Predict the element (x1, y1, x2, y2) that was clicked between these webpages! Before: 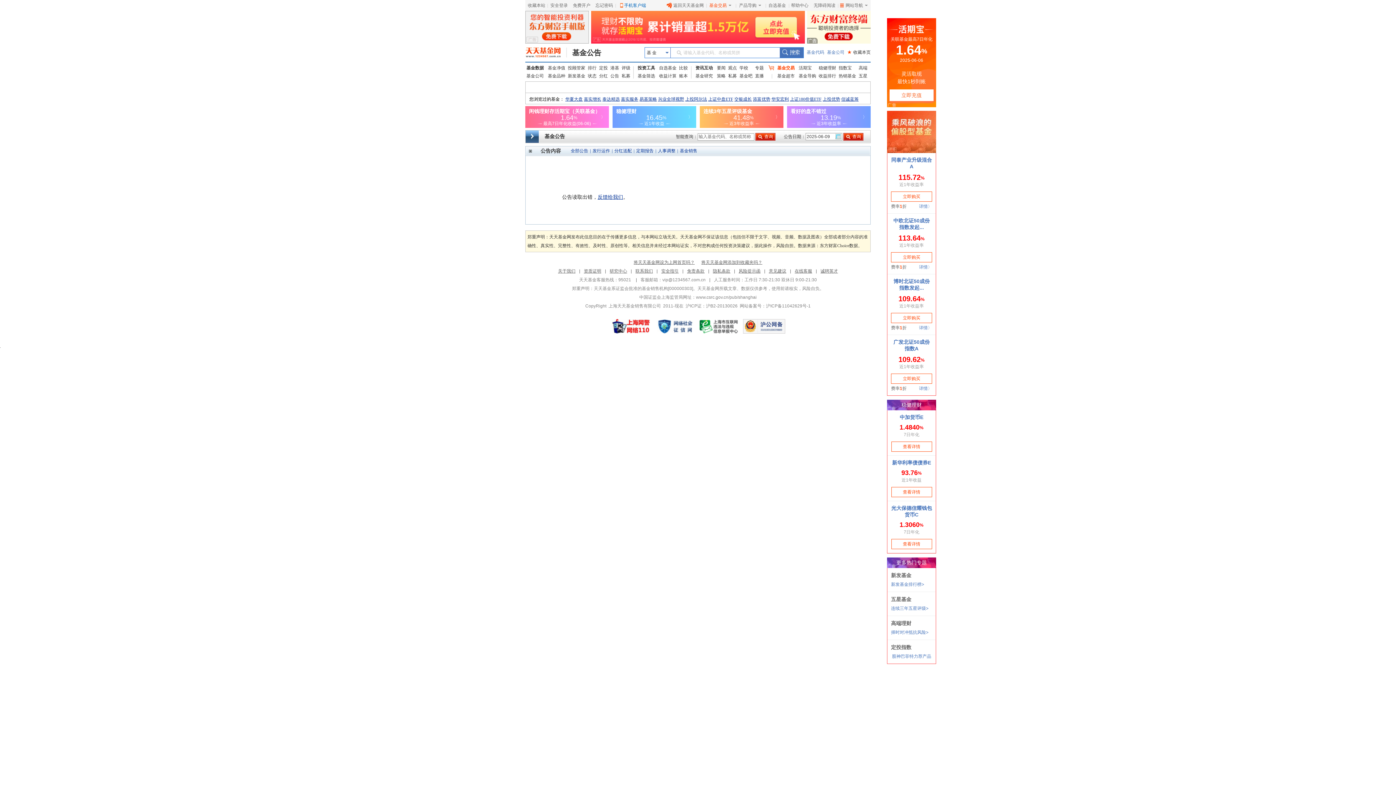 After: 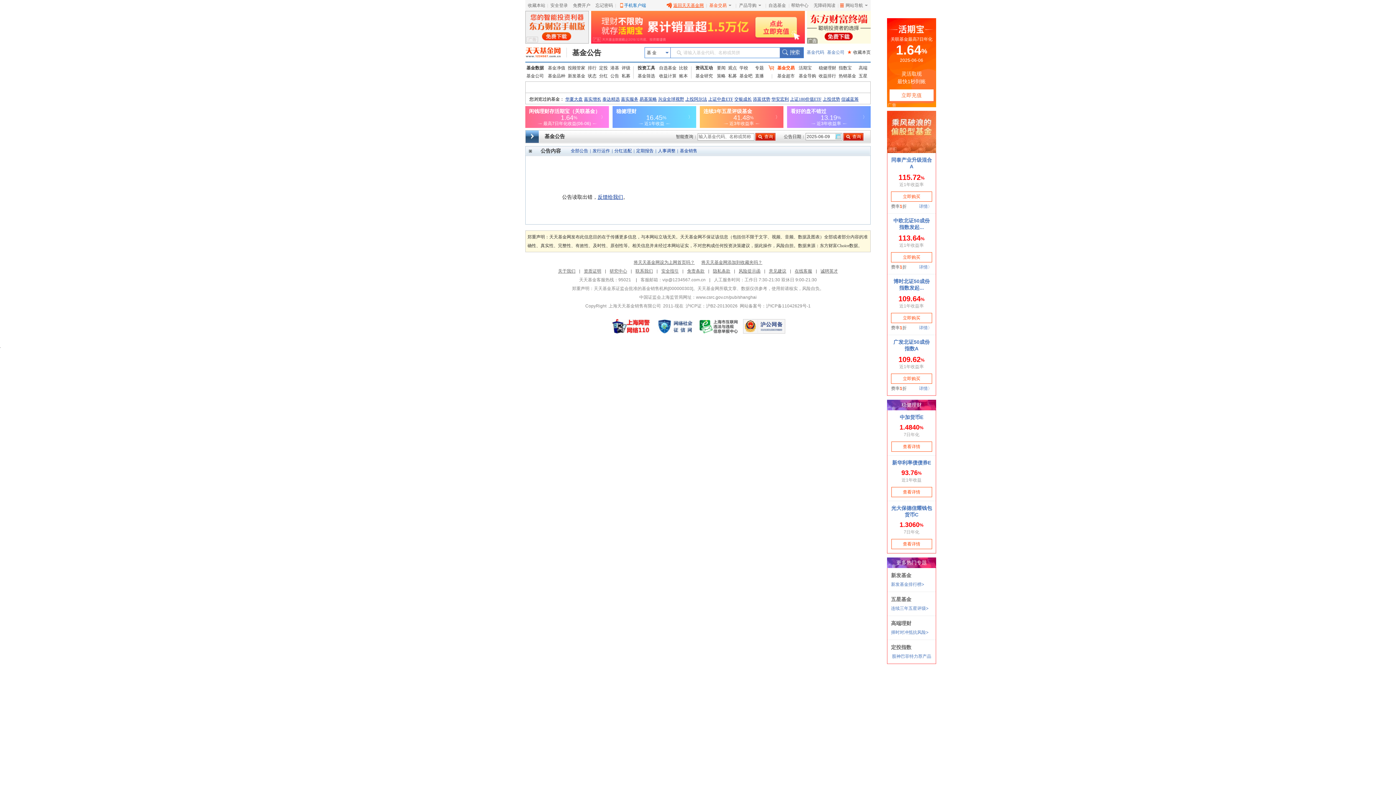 Action: label: 返回天天基金网 bbox: (666, 2, 706, 8)